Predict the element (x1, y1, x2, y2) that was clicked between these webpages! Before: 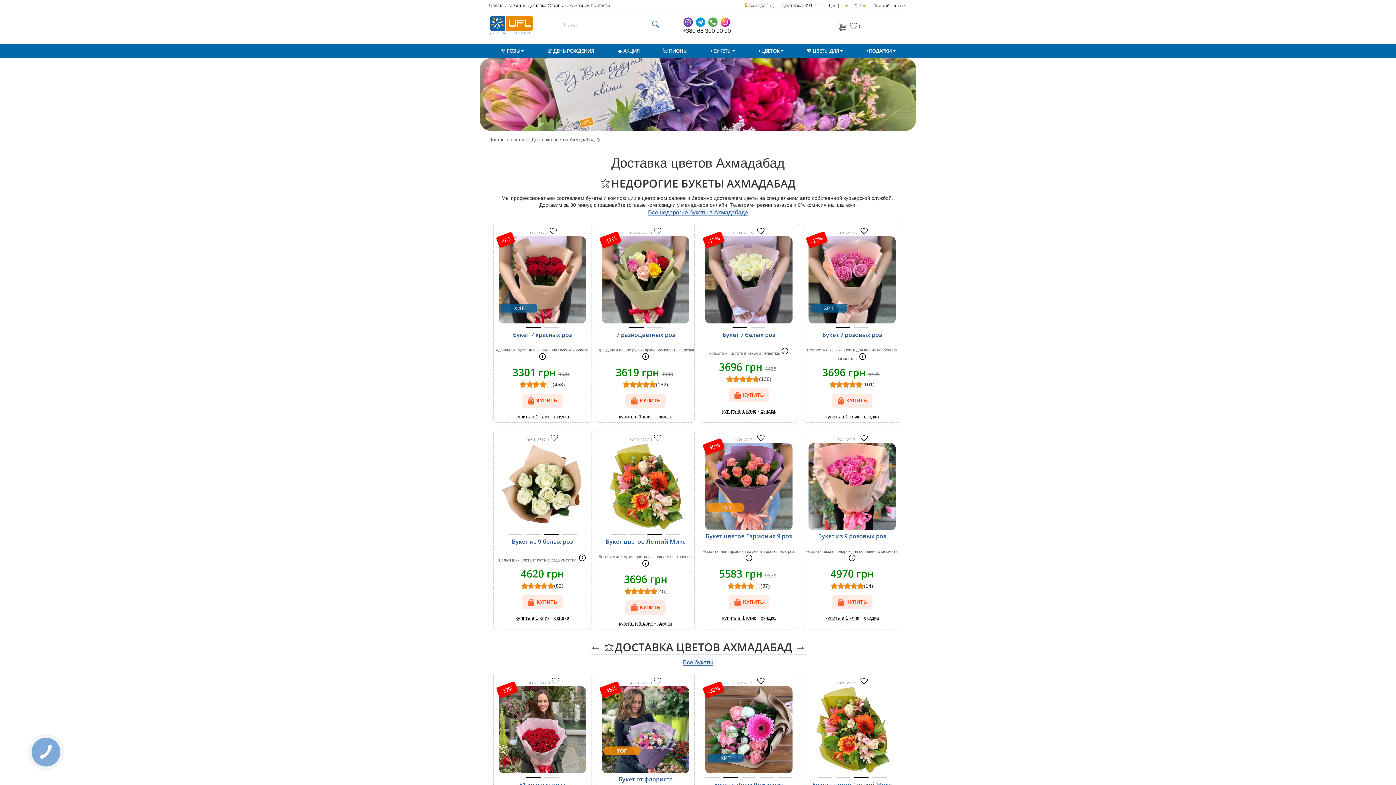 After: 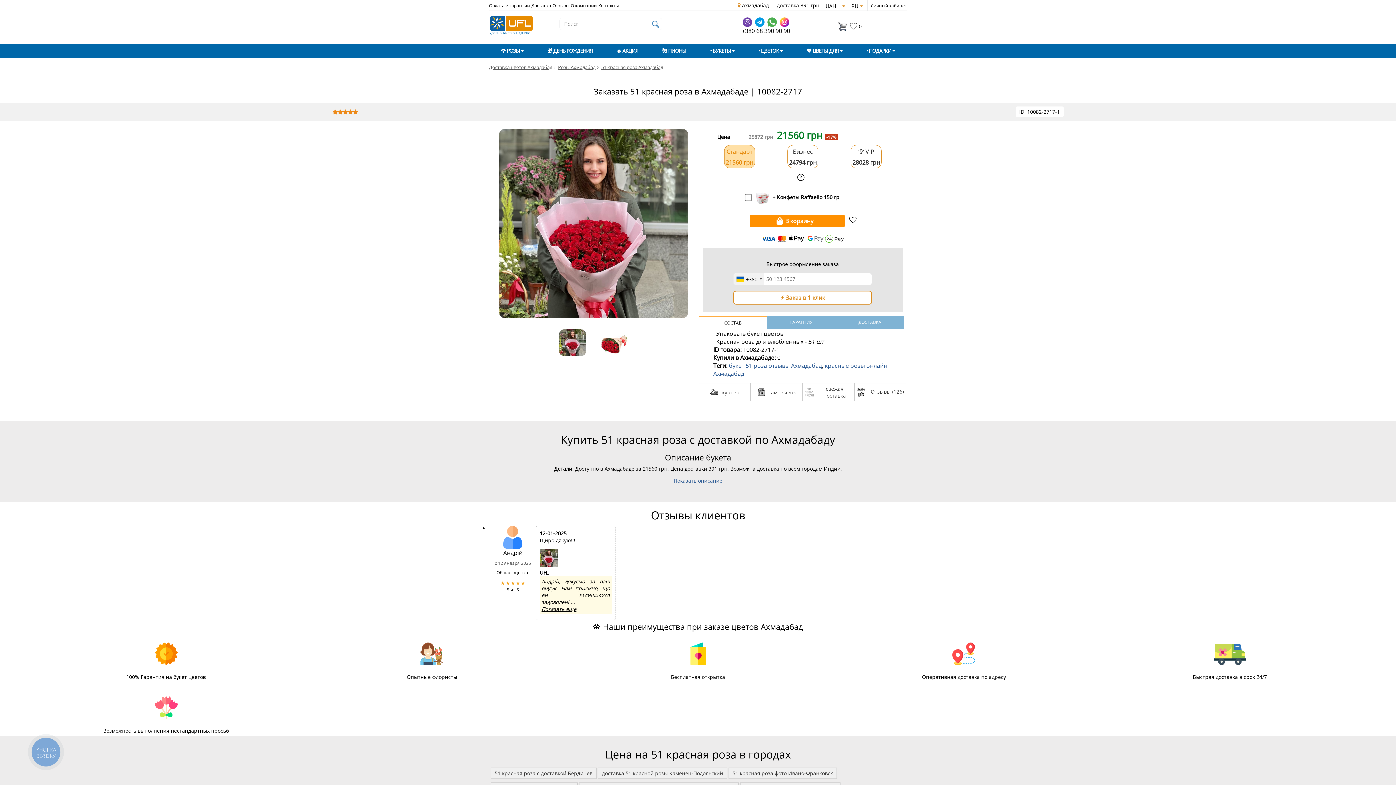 Action: bbox: (494, 686, 591, 773)